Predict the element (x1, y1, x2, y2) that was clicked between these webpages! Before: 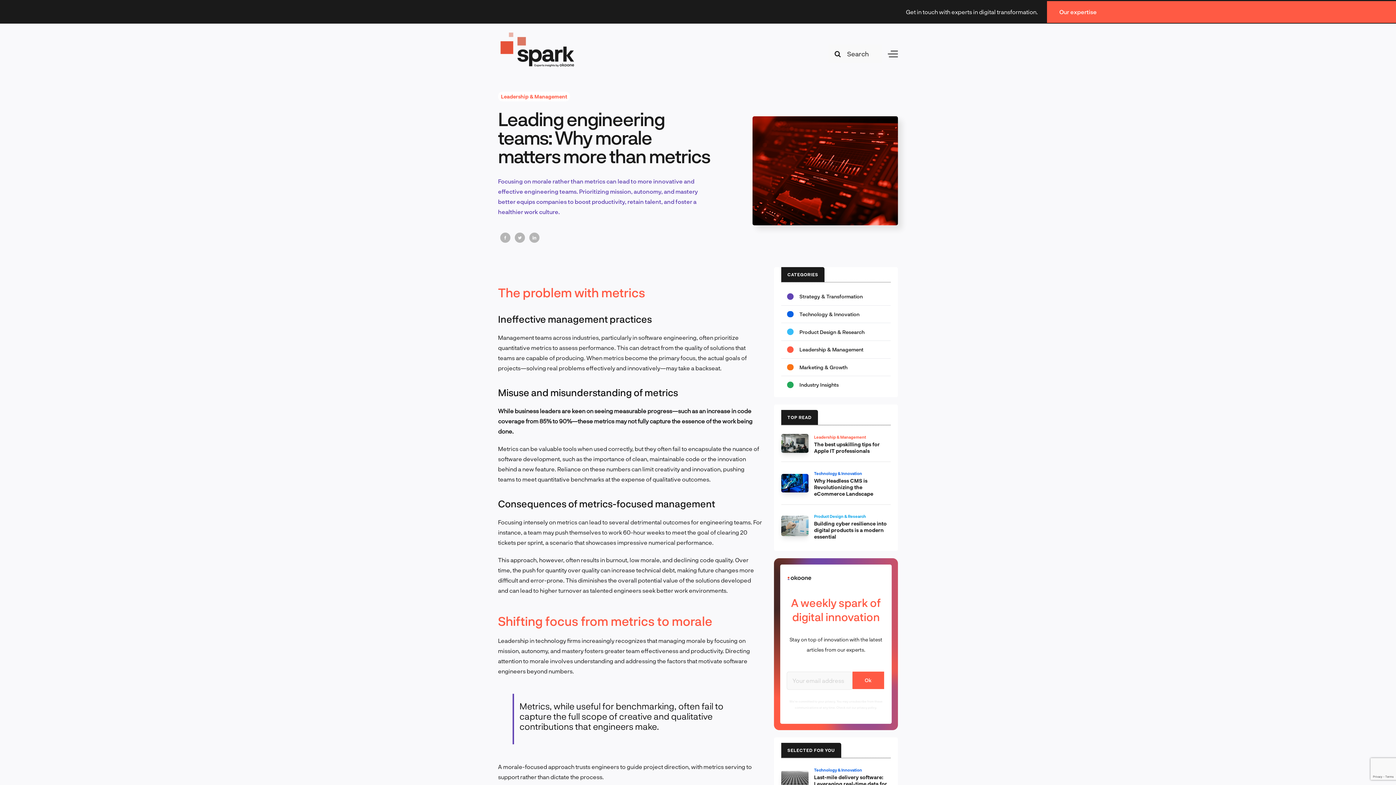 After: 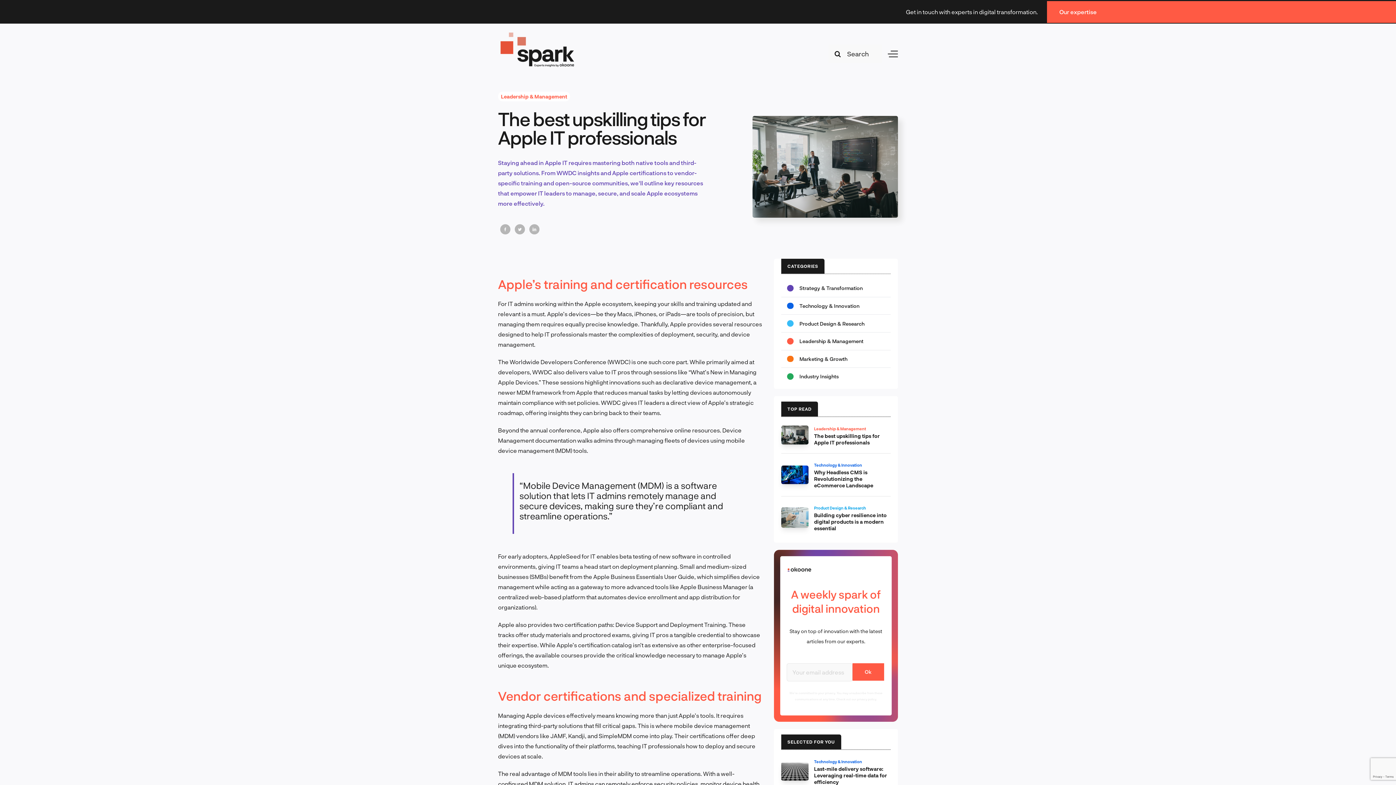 Action: label: The best upskilling tips for Apple IT professionals bbox: (814, 441, 880, 454)